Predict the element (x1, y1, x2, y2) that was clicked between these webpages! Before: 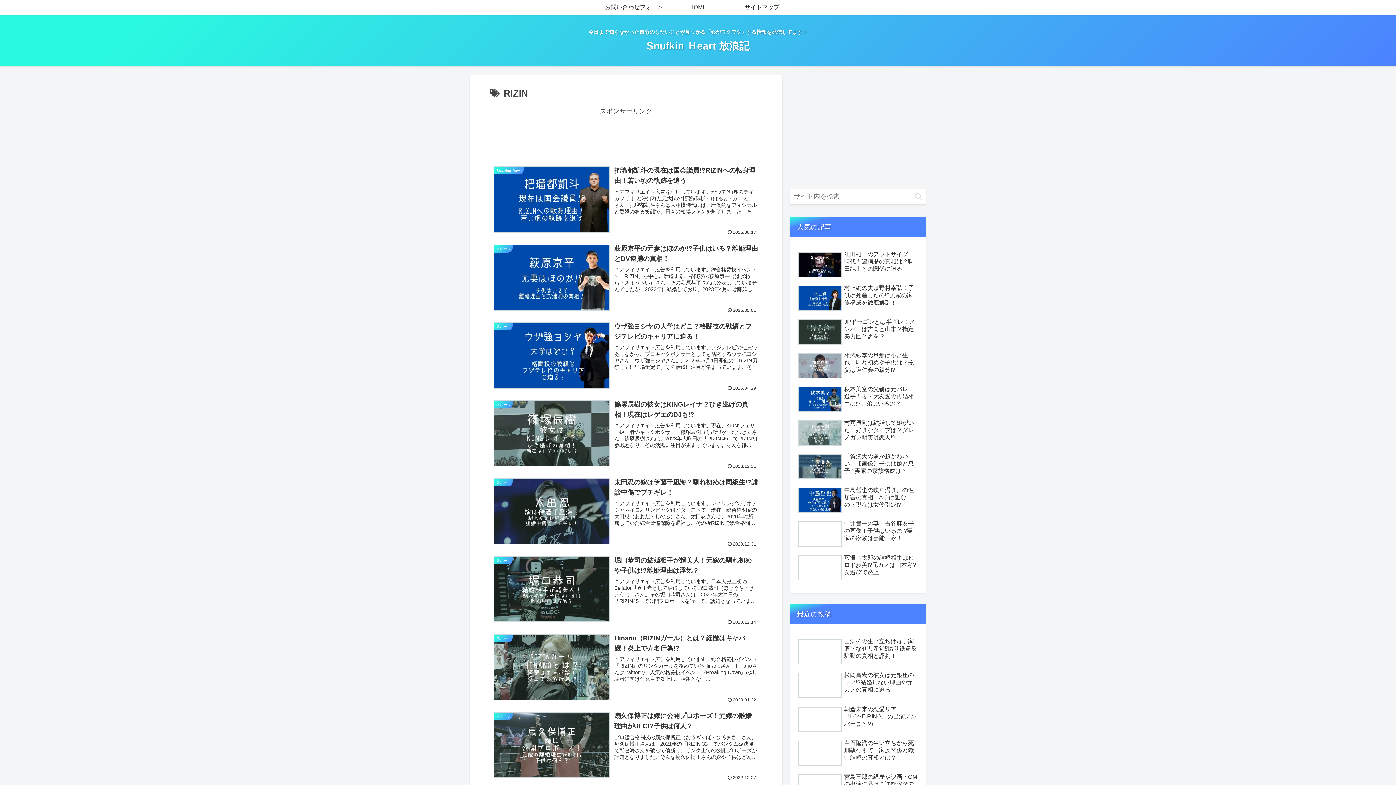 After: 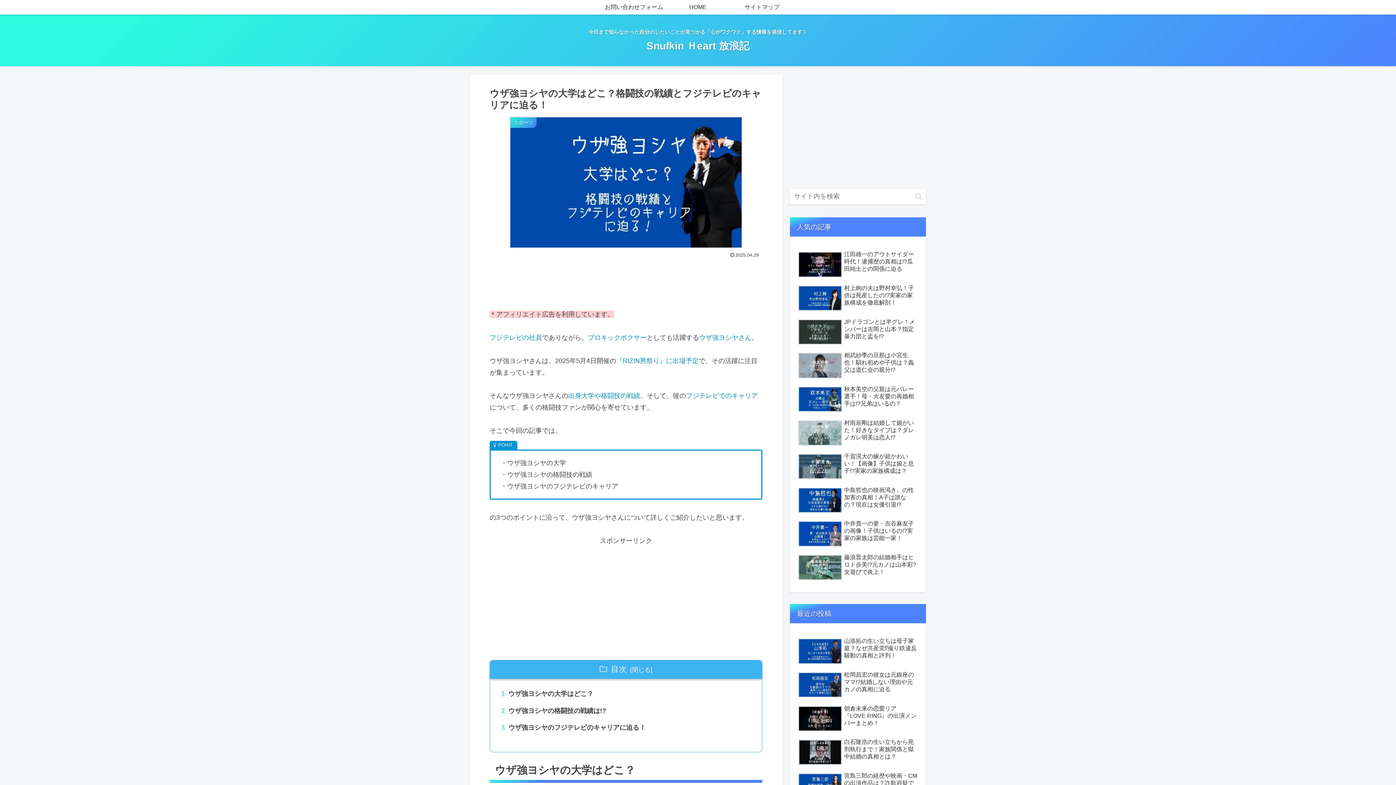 Action: bbox: (489, 317, 762, 395) label: スポーツ
ウザ強ヨシヤの大学はどこ？格闘技の戦績とフジテレビのキャリアに迫る！
＊アフィリエイト広告を利用しています。フジテレビの社員でありながら、プロキックボクサーとしても活躍するウザ強ヨシヤさん。ウザ強ヨシヤさんは、2025年5月4日開催の『RIZIN男祭り』に出場予定で、その活躍に注目が集まっています。そんなウザ...
2025.04.29